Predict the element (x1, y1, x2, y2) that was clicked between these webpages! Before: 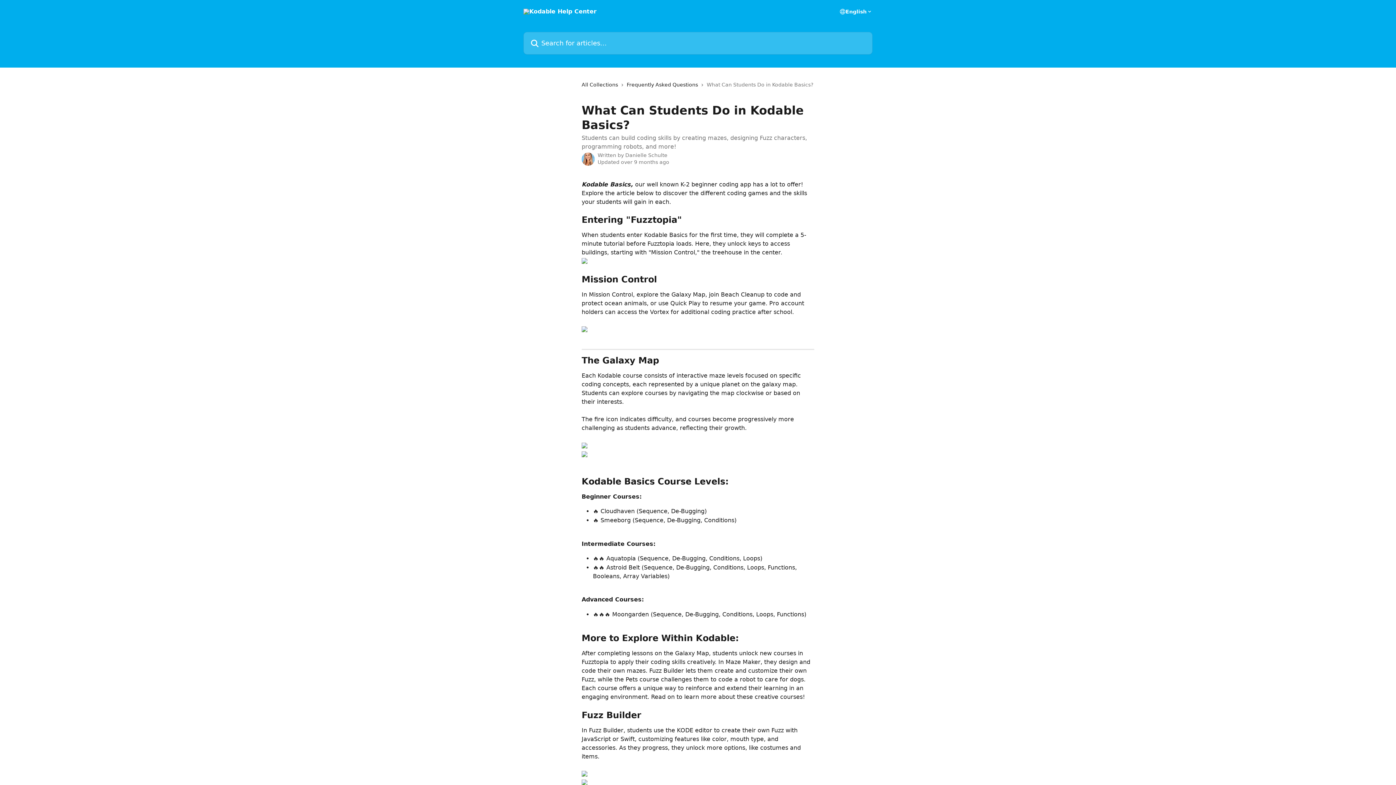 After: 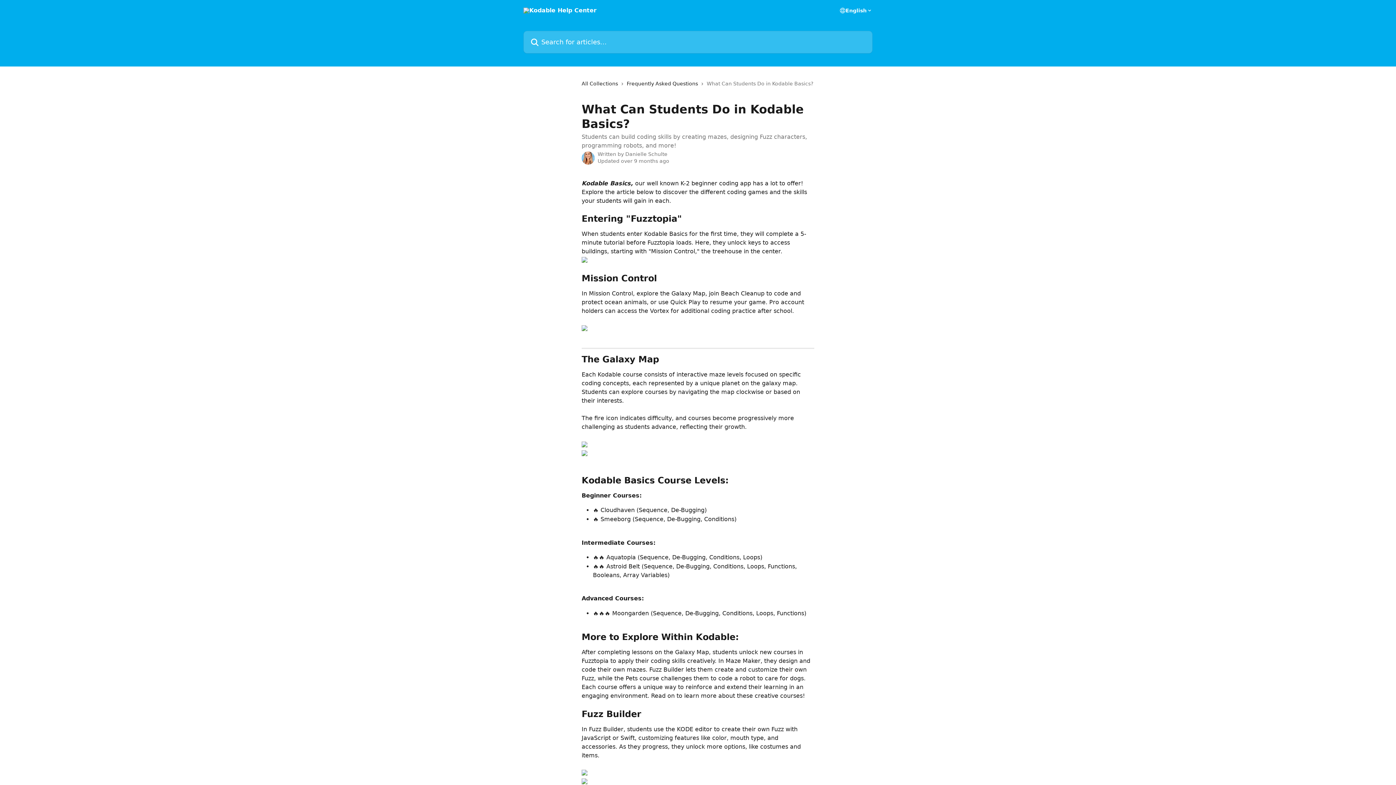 Action: bbox: (581, 779, 587, 786)